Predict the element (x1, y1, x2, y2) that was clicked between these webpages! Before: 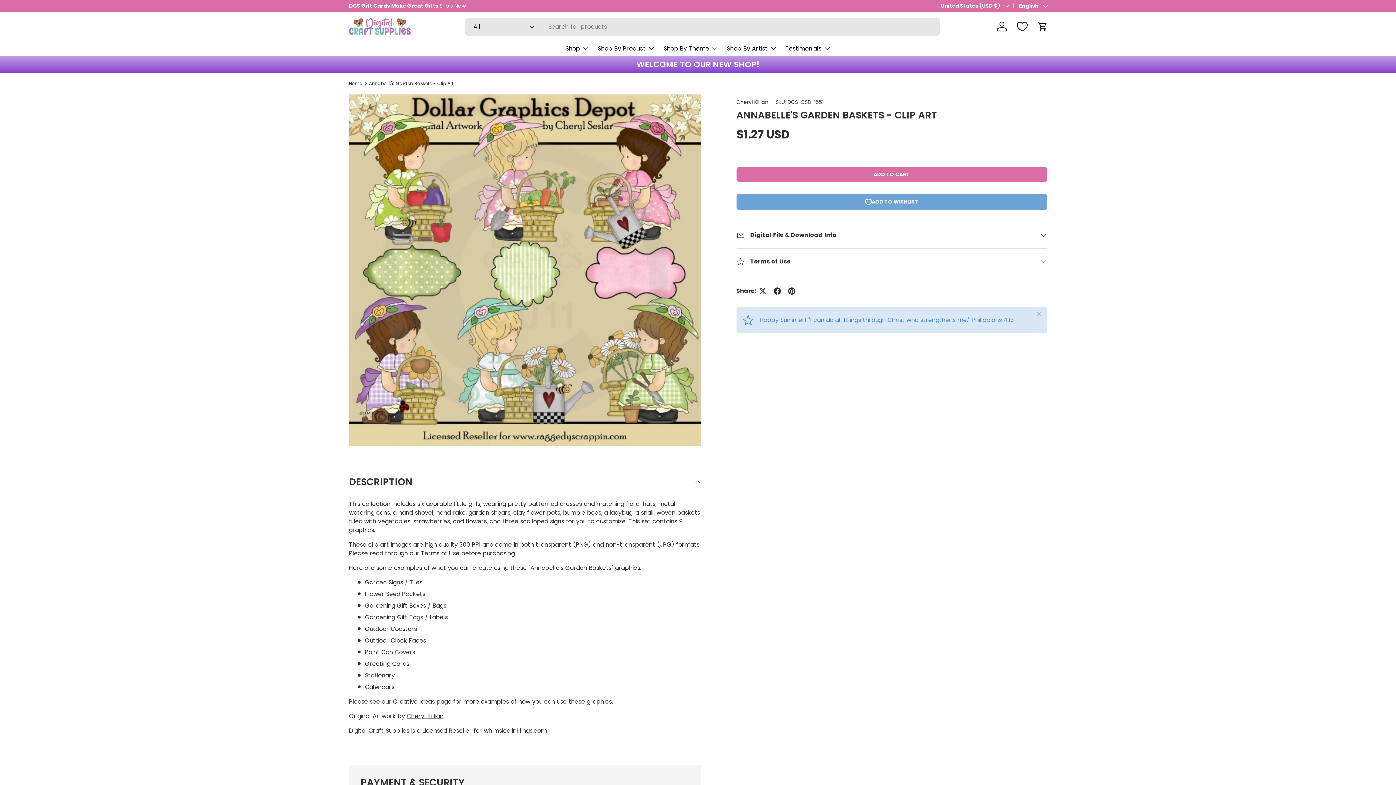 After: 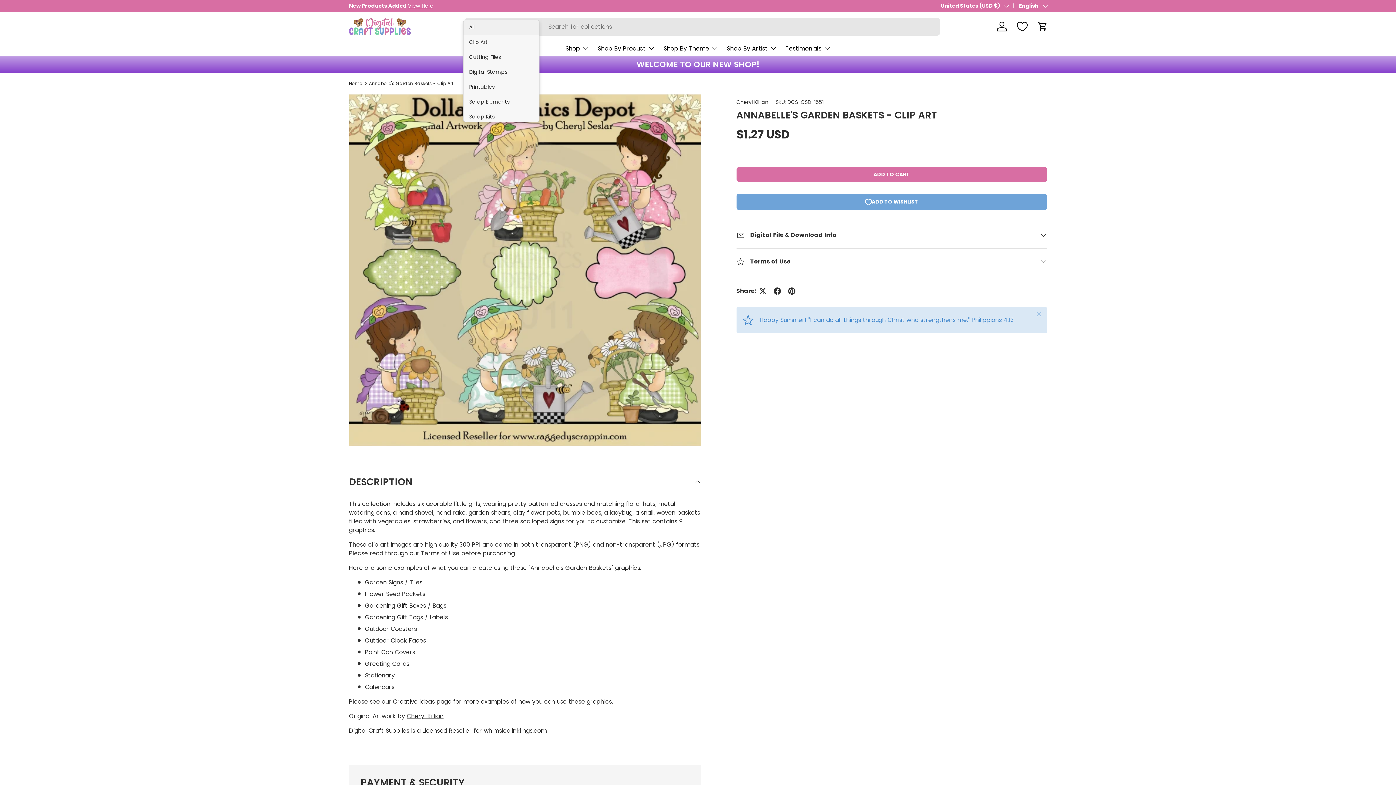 Action: label: All bbox: (464, 17, 541, 35)